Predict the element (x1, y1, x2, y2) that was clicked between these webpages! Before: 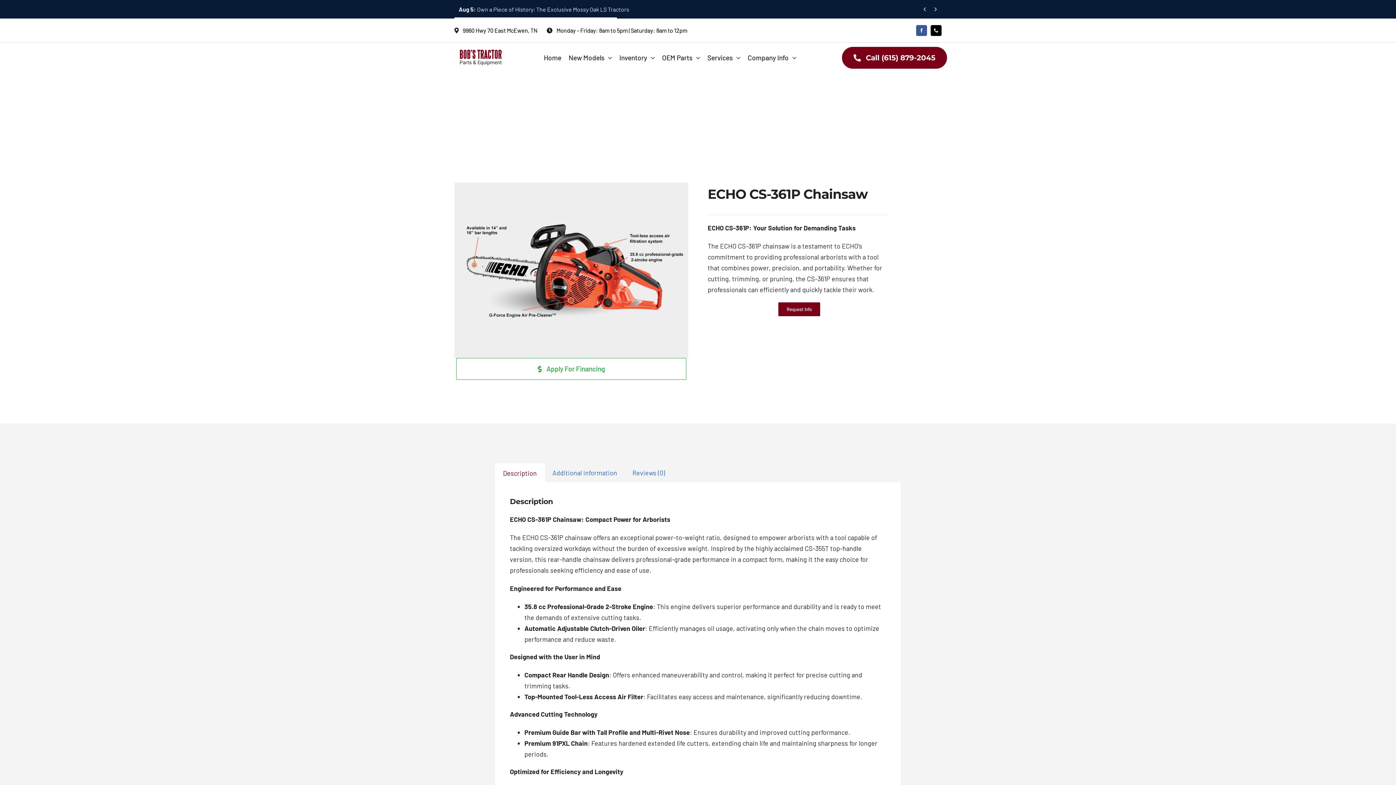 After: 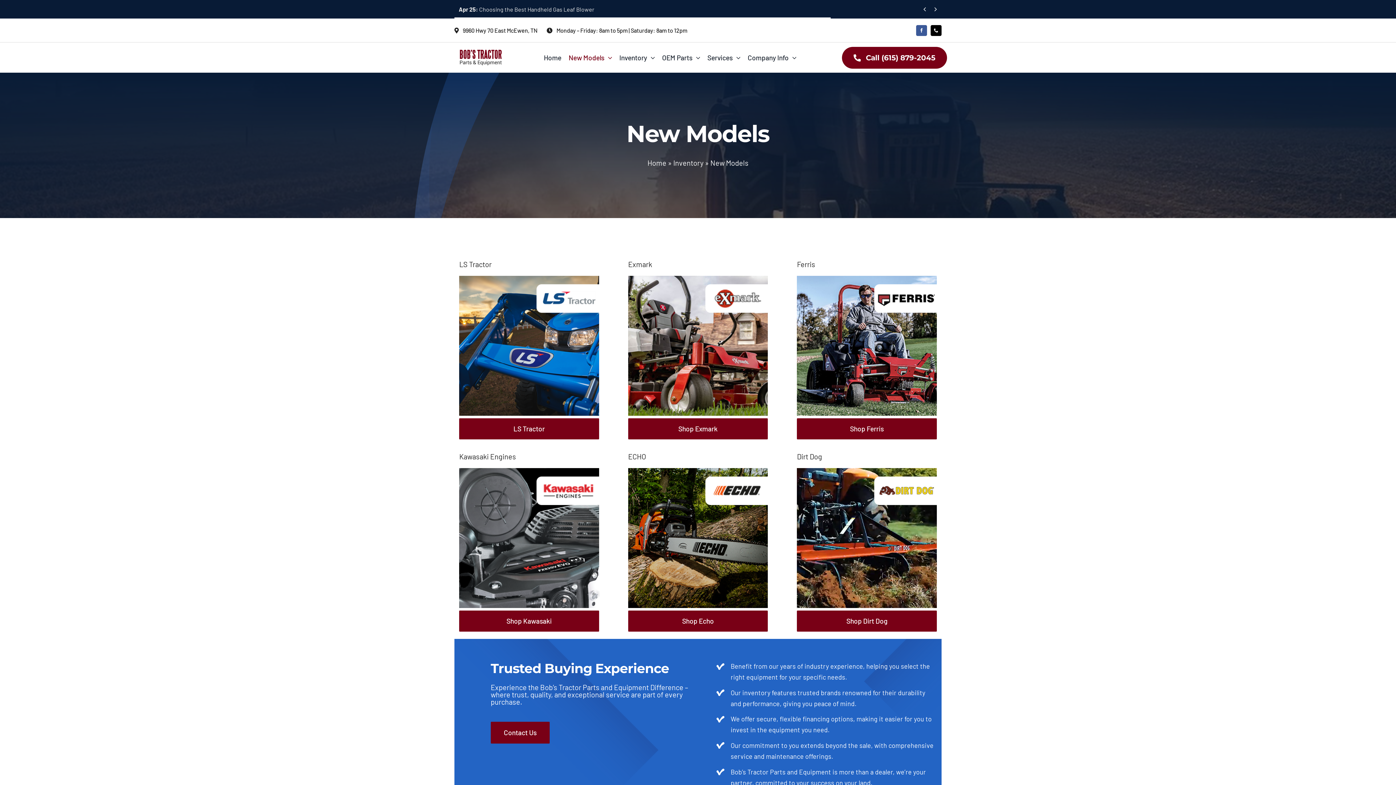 Action: label: New Models bbox: (568, 43, 612, 71)